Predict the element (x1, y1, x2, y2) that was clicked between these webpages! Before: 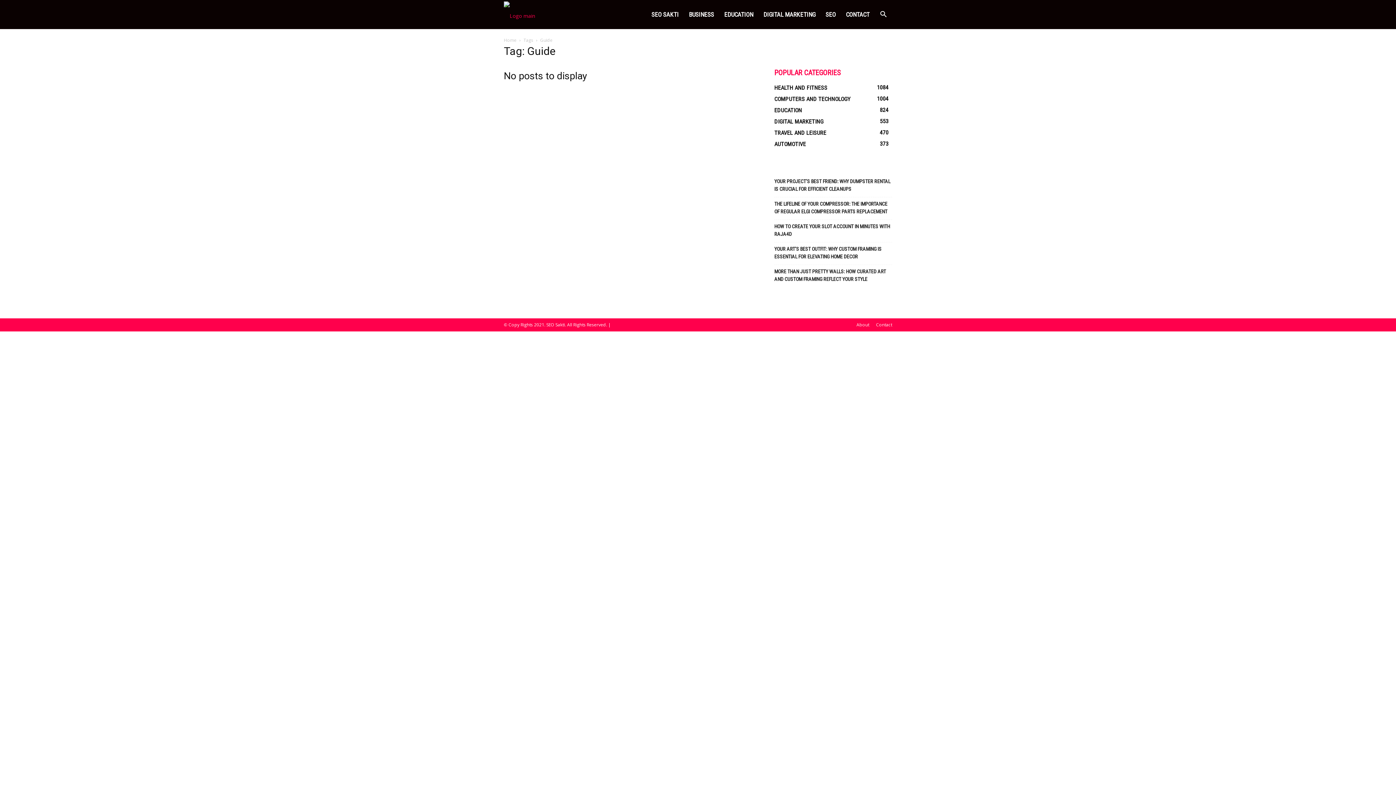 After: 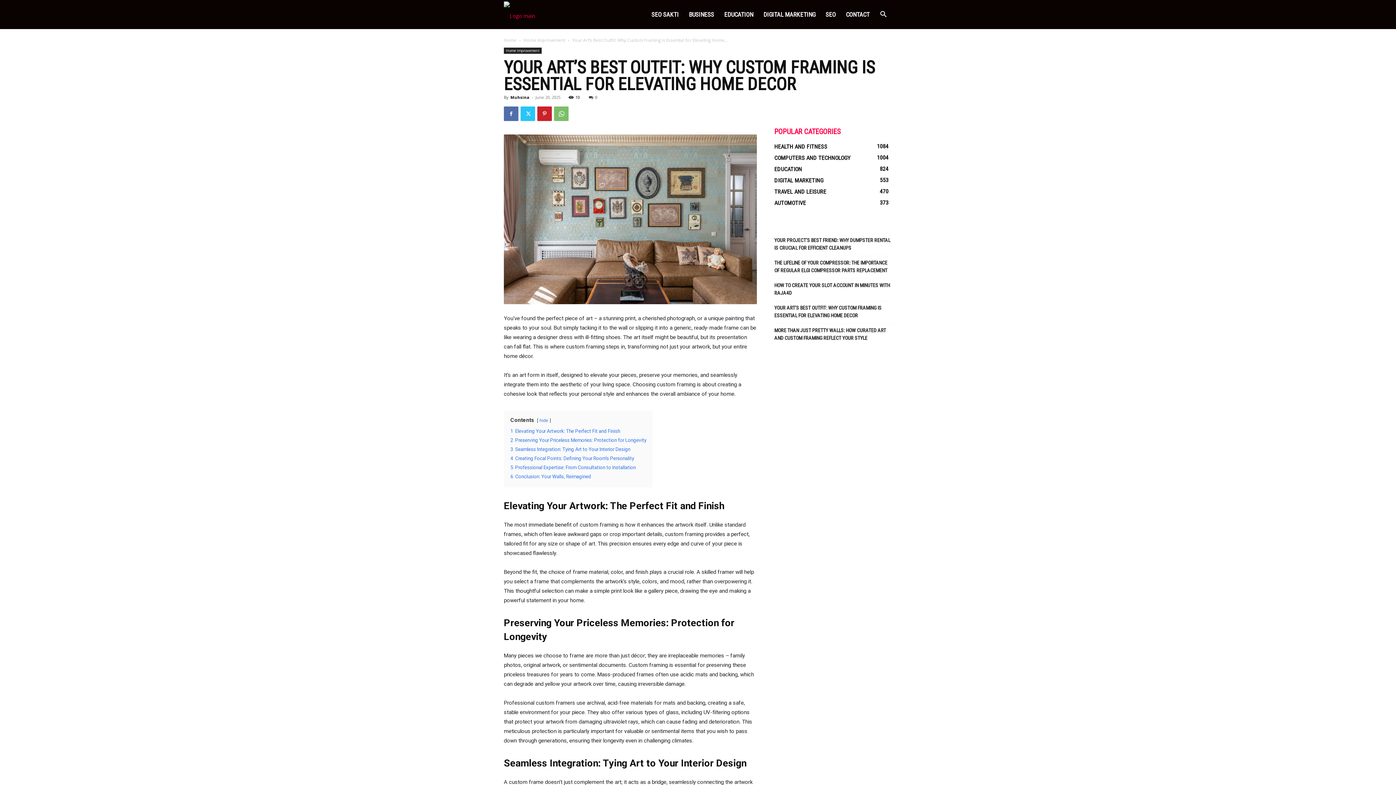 Action: bbox: (774, 245, 892, 260) label: YOUR ART’S BEST OUTFIT: WHY CUSTOM FRAMING IS ESSENTIAL FOR ELEVATING HOME DECOR